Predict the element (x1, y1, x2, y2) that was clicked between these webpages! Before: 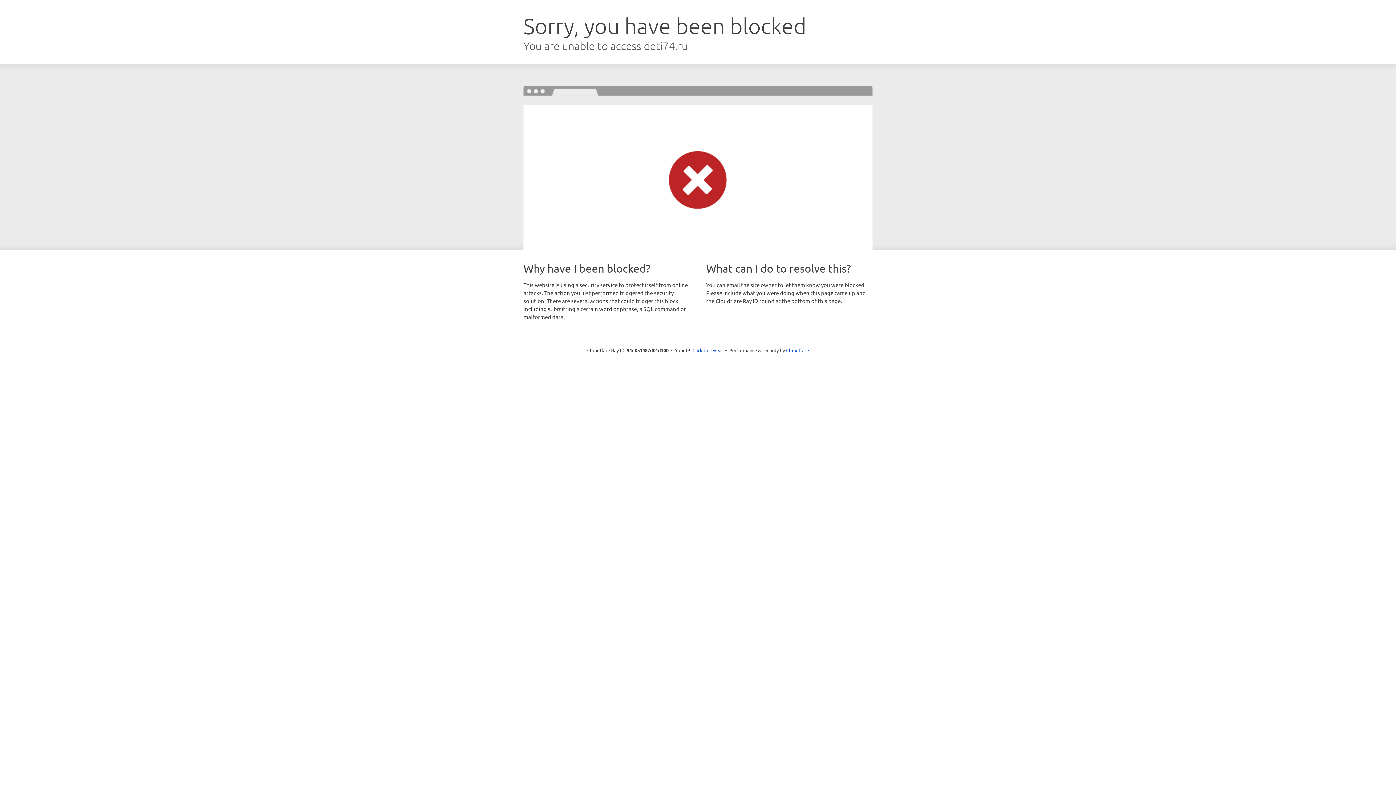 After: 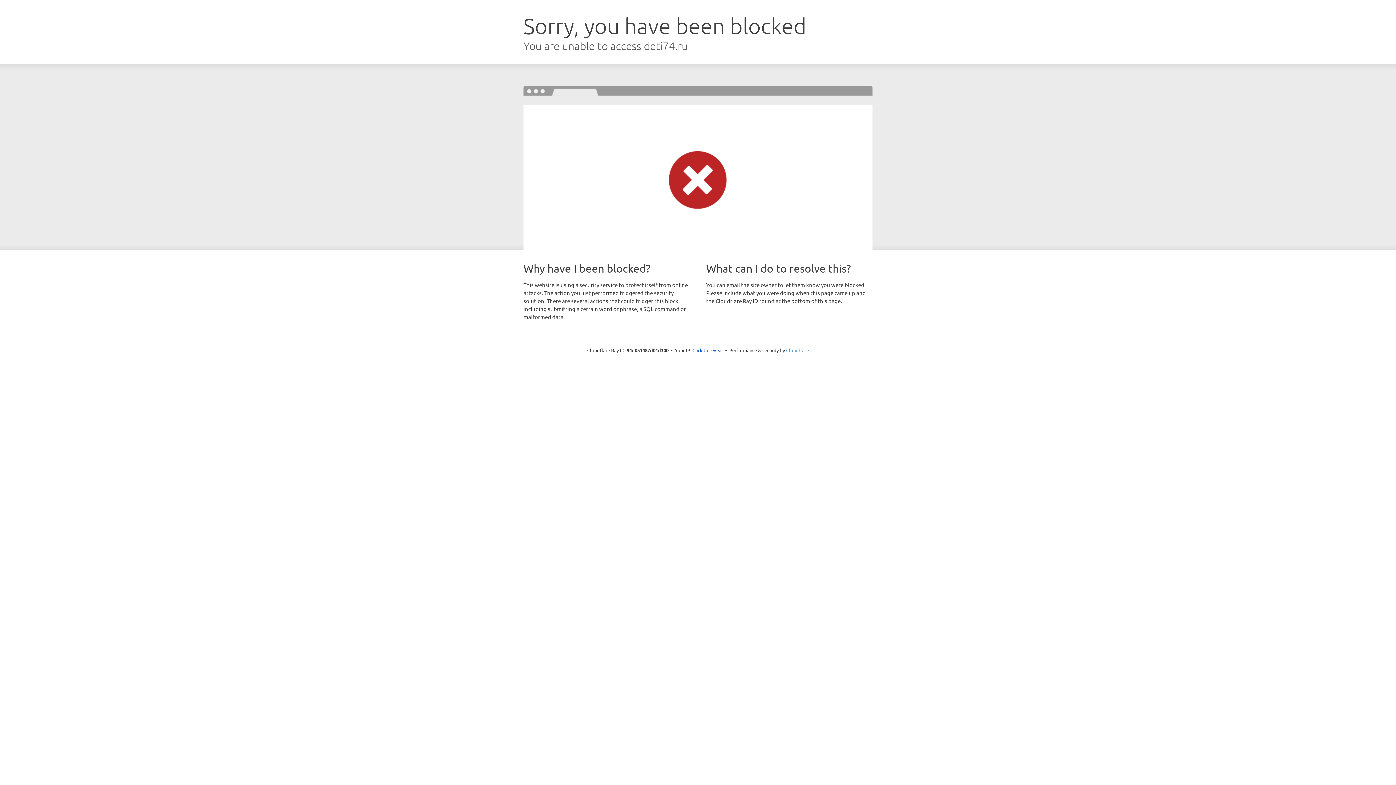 Action: label: Cloudflare bbox: (786, 347, 809, 353)